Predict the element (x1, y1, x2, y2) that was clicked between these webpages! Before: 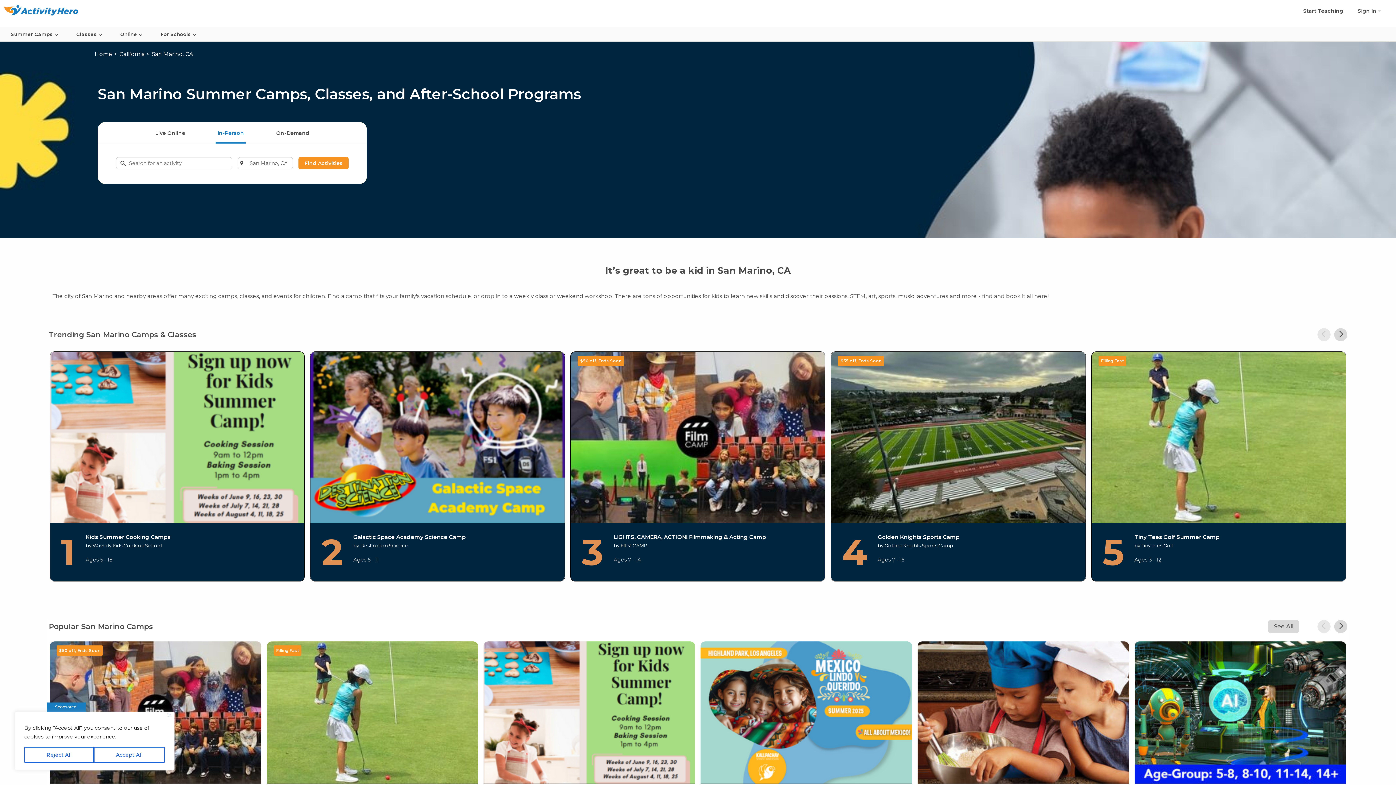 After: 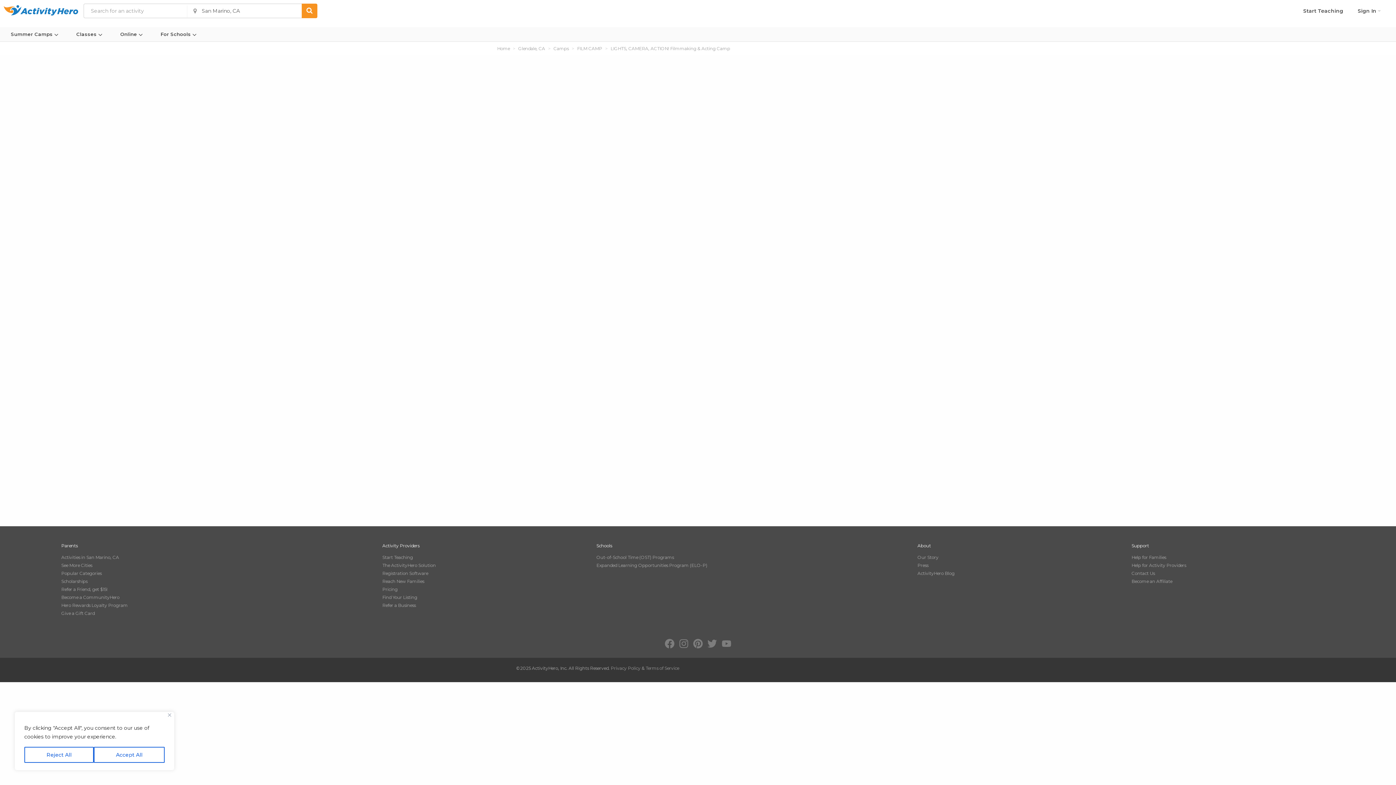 Action: label: LIGHTS, CAMERA, ACTION! Filmmaking & Acting Camp bbox: (613, 534, 766, 540)